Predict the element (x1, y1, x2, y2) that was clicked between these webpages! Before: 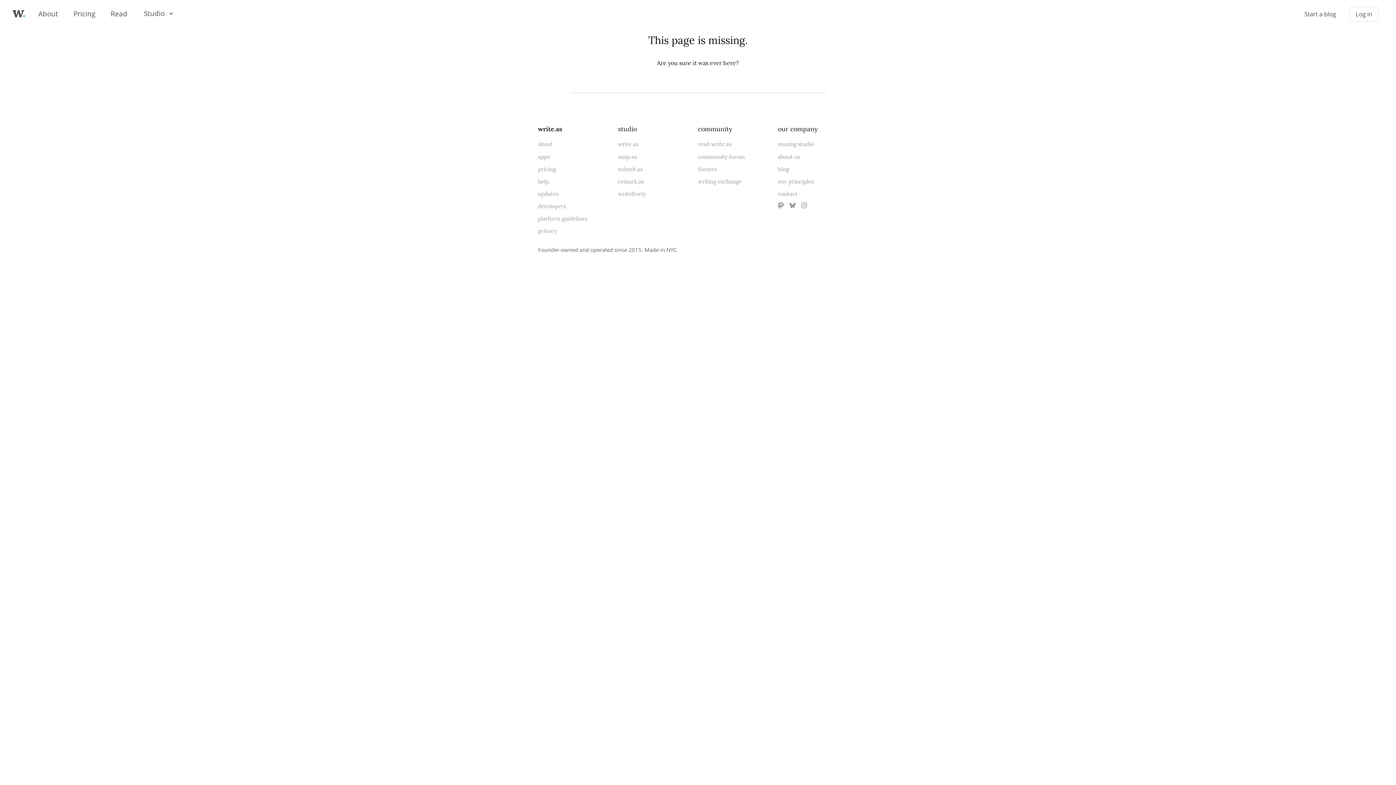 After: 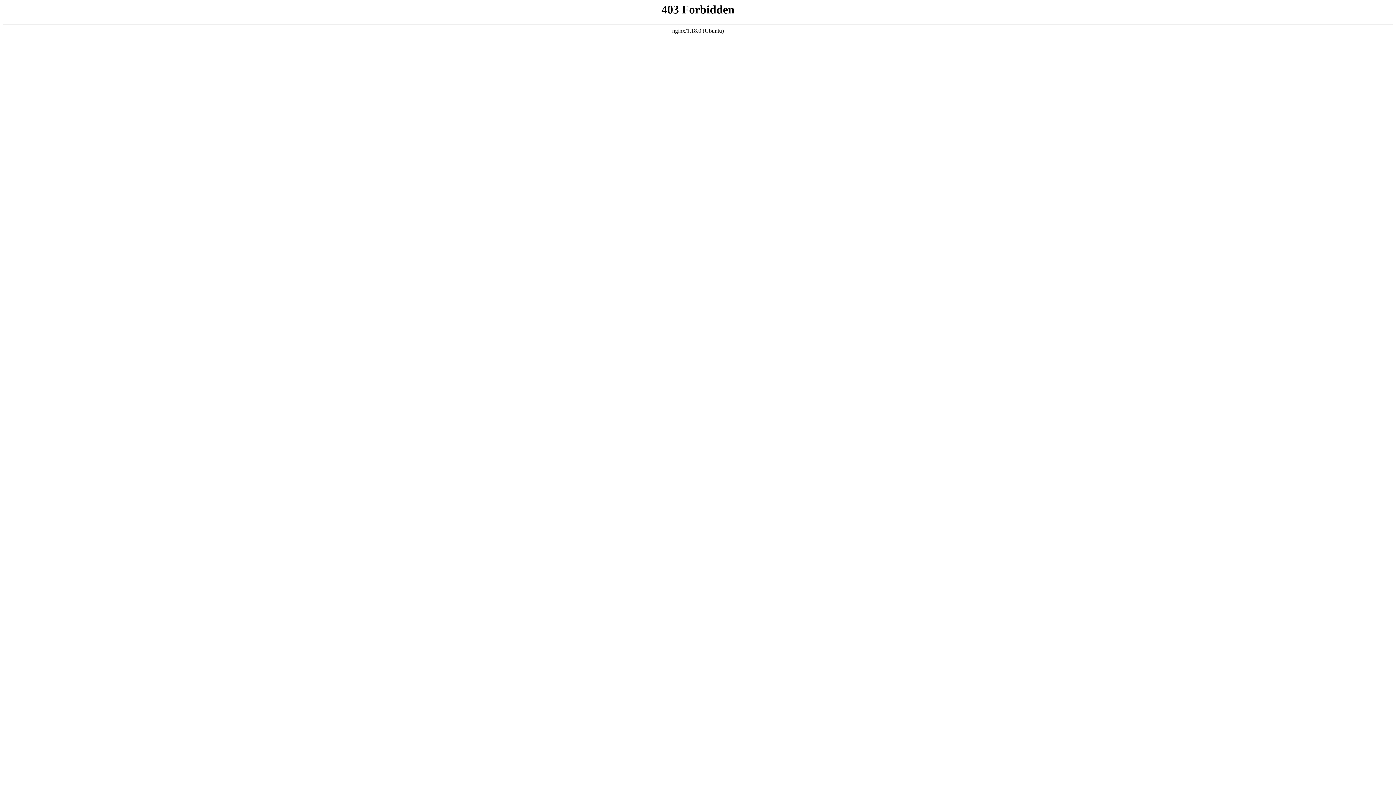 Action: label: about us bbox: (778, 152, 800, 160)